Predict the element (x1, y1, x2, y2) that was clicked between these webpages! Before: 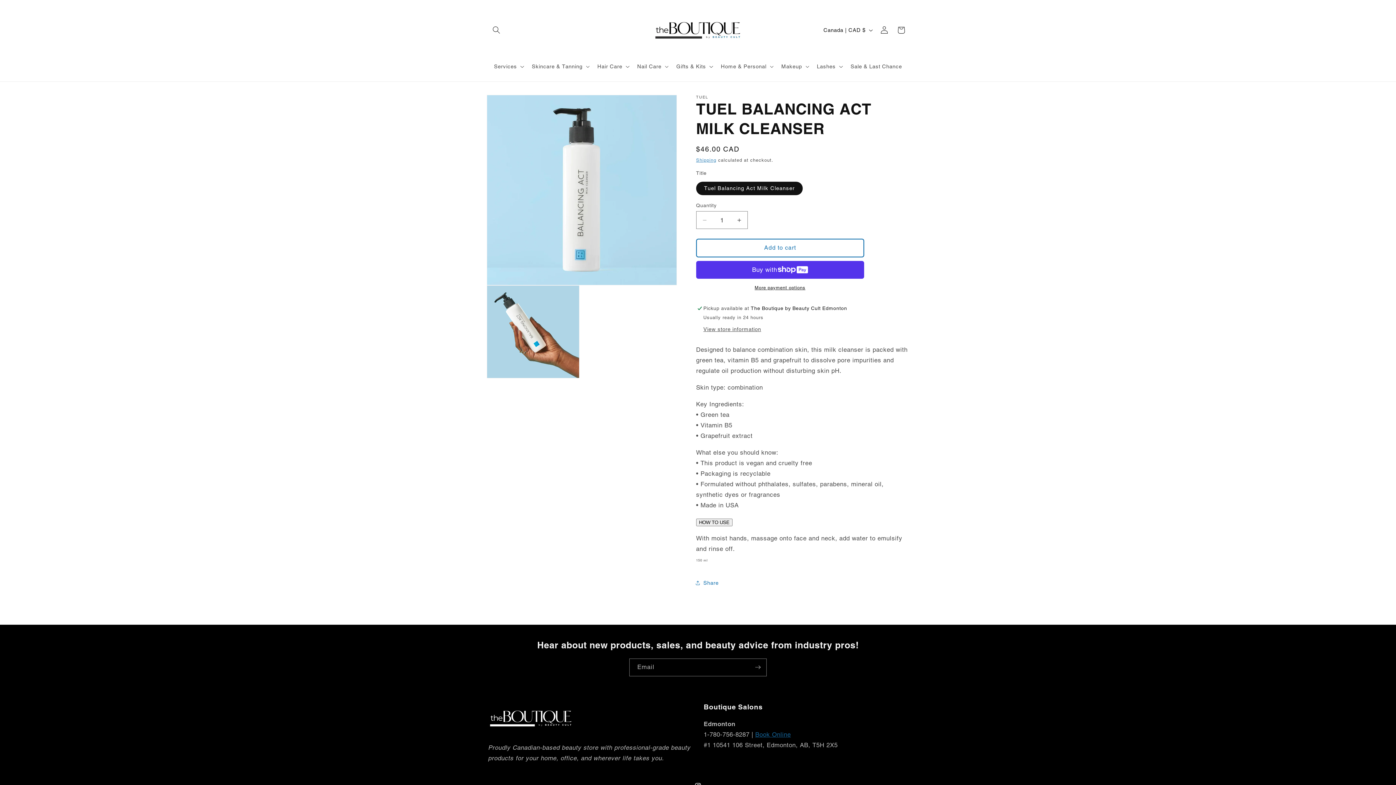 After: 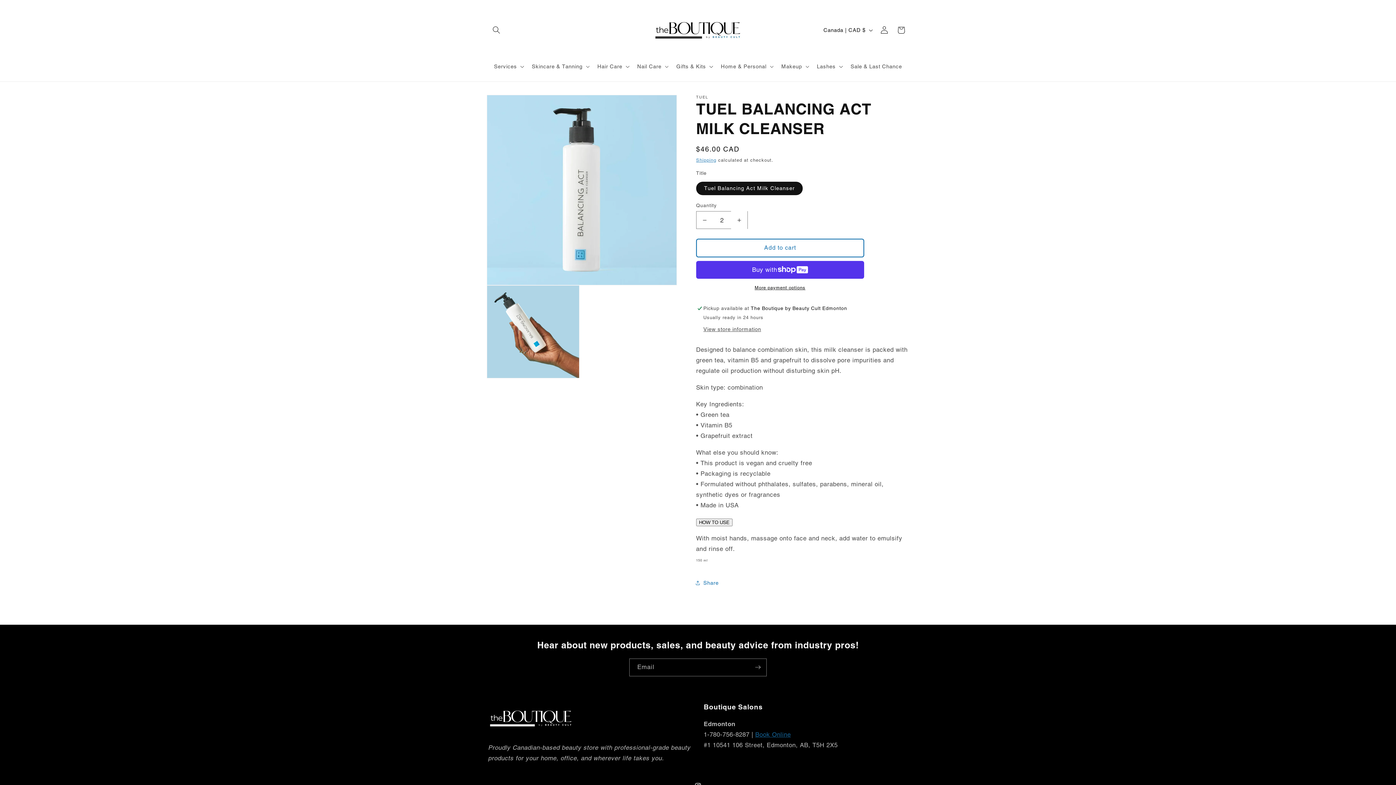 Action: label: Increase quantity for TUEL BALANCING ACT MILK CLEANSER bbox: (731, 211, 747, 229)